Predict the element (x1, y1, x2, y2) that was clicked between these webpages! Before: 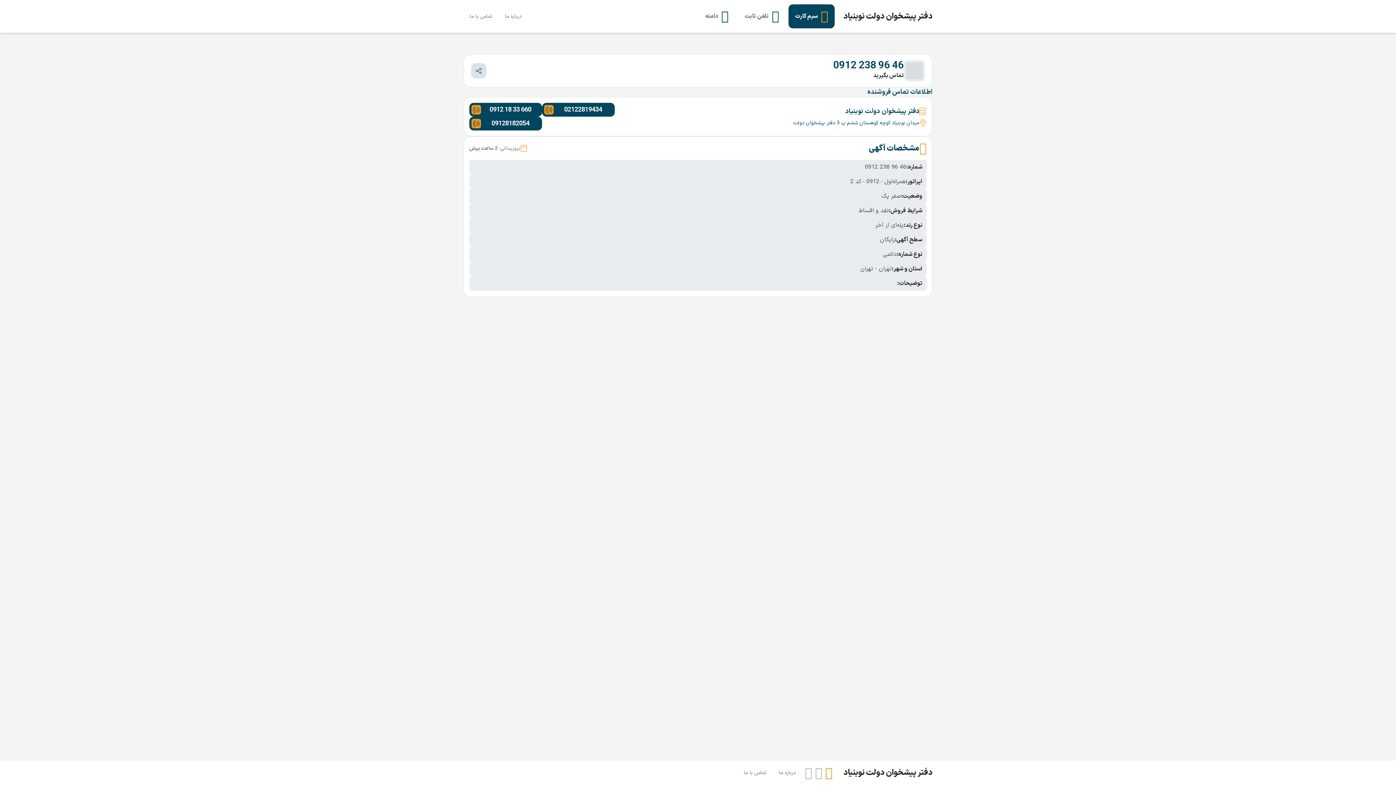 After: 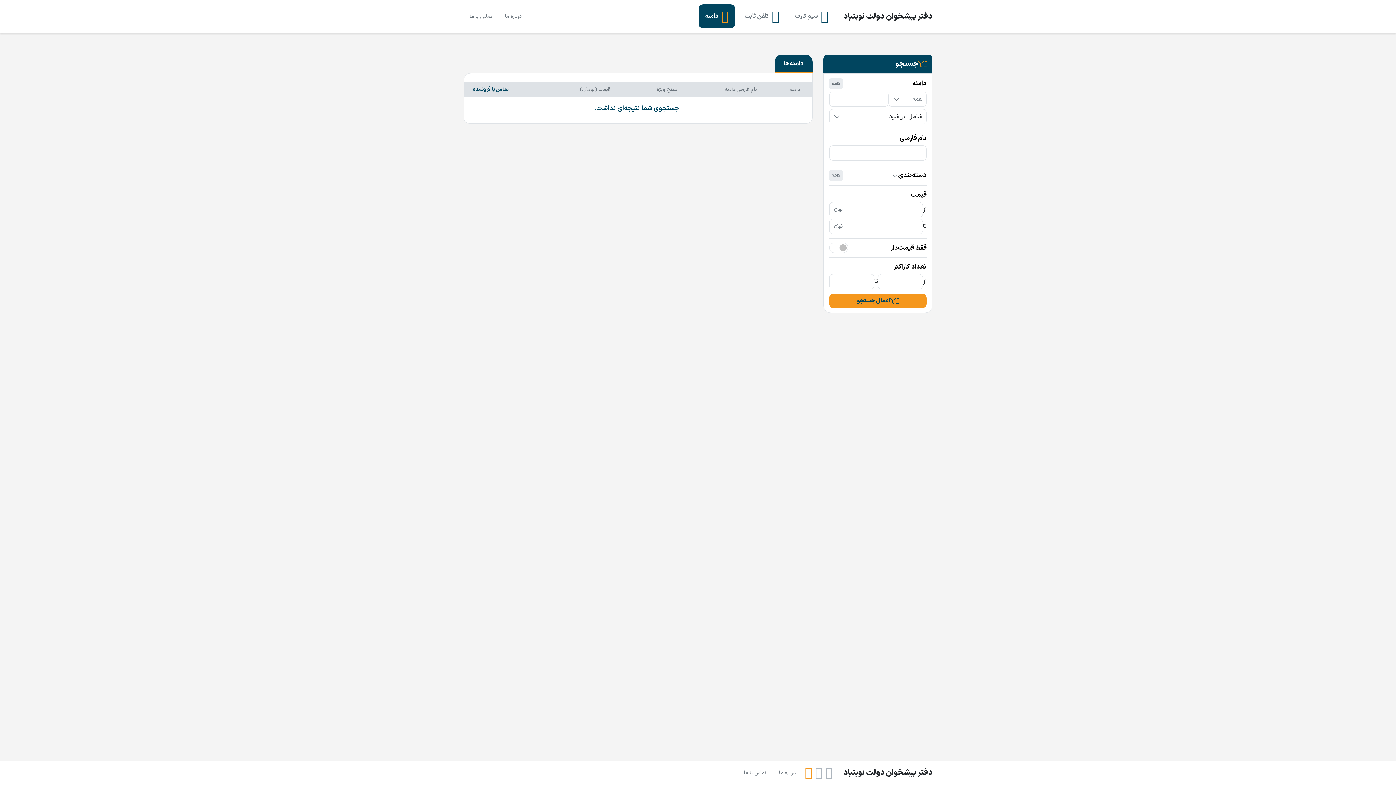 Action: bbox: (805, 766, 812, 780)